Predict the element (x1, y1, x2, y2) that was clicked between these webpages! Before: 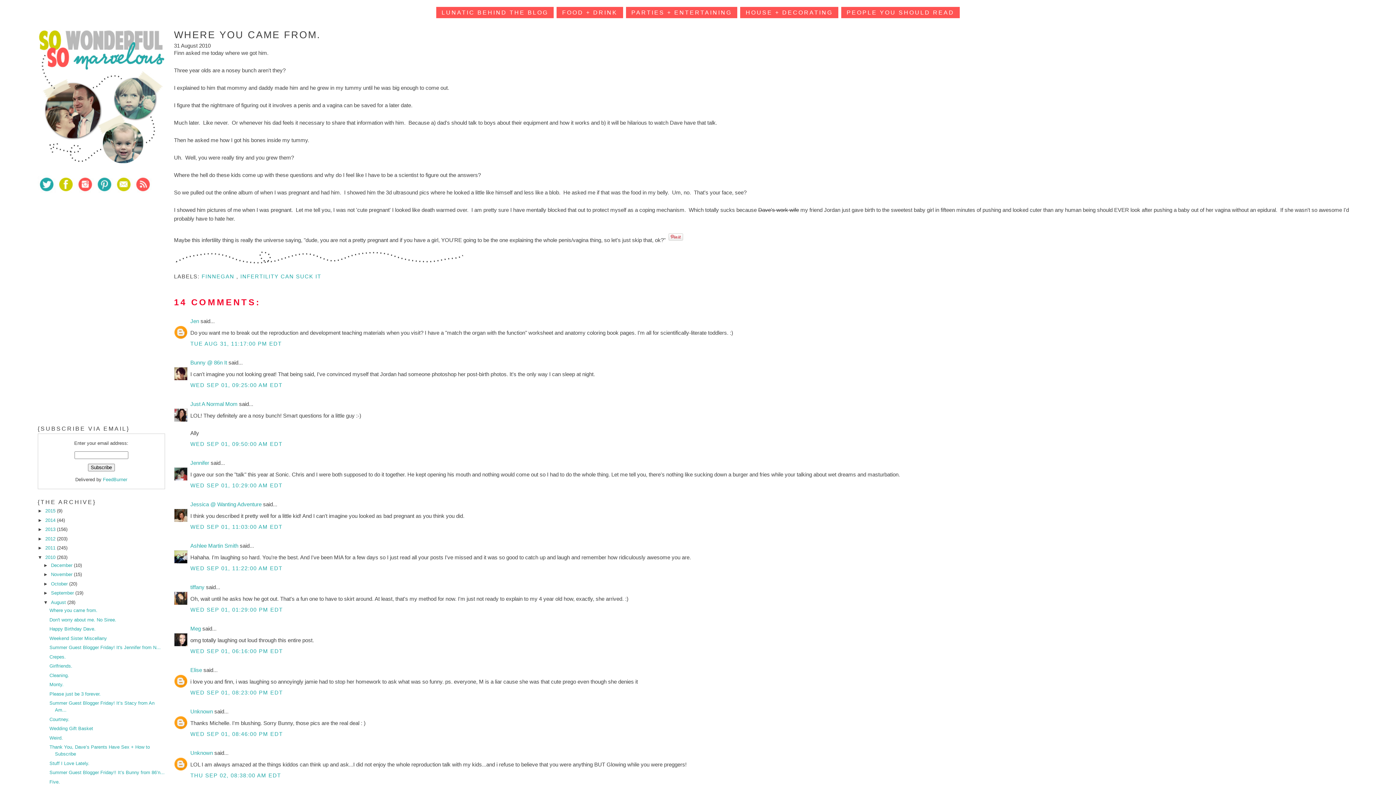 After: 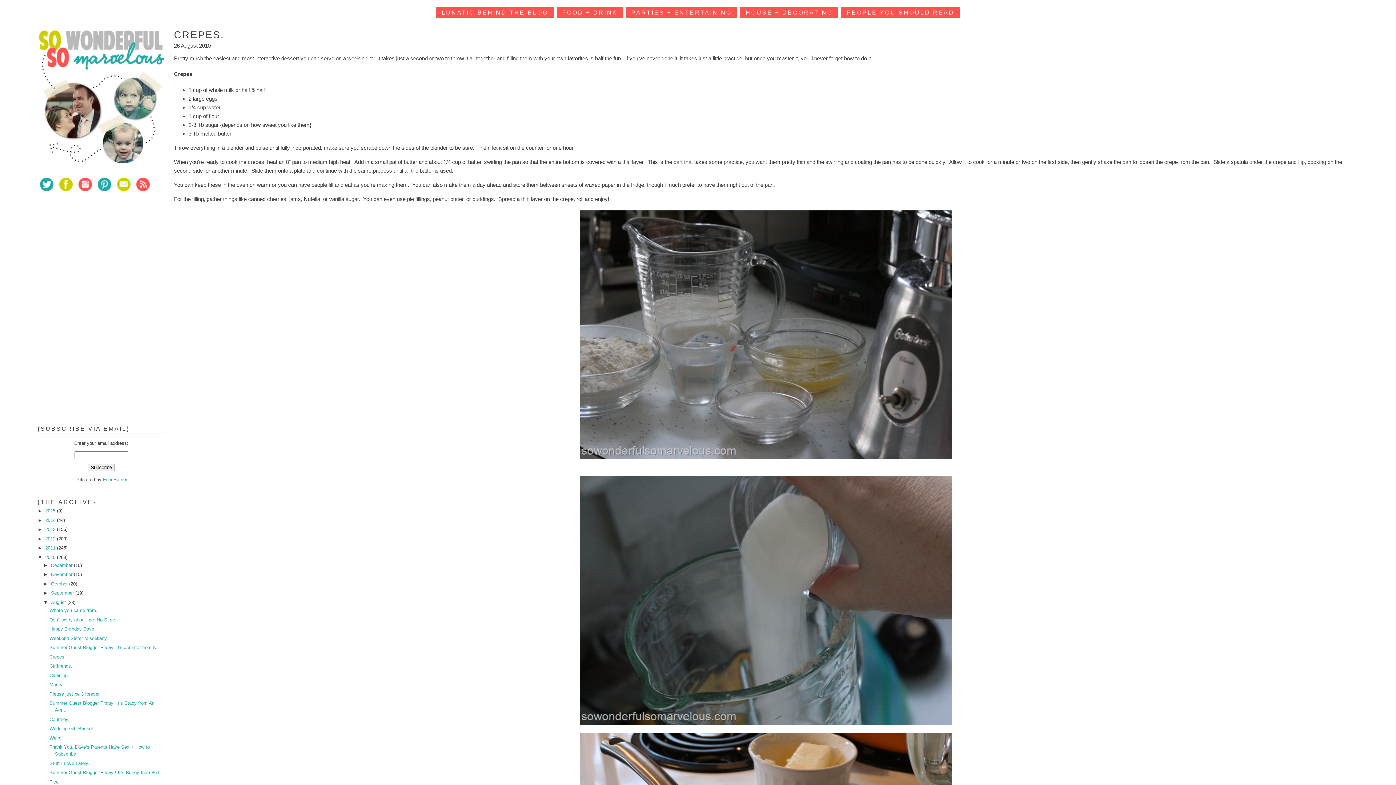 Action: label: Crepes. bbox: (49, 654, 65, 659)